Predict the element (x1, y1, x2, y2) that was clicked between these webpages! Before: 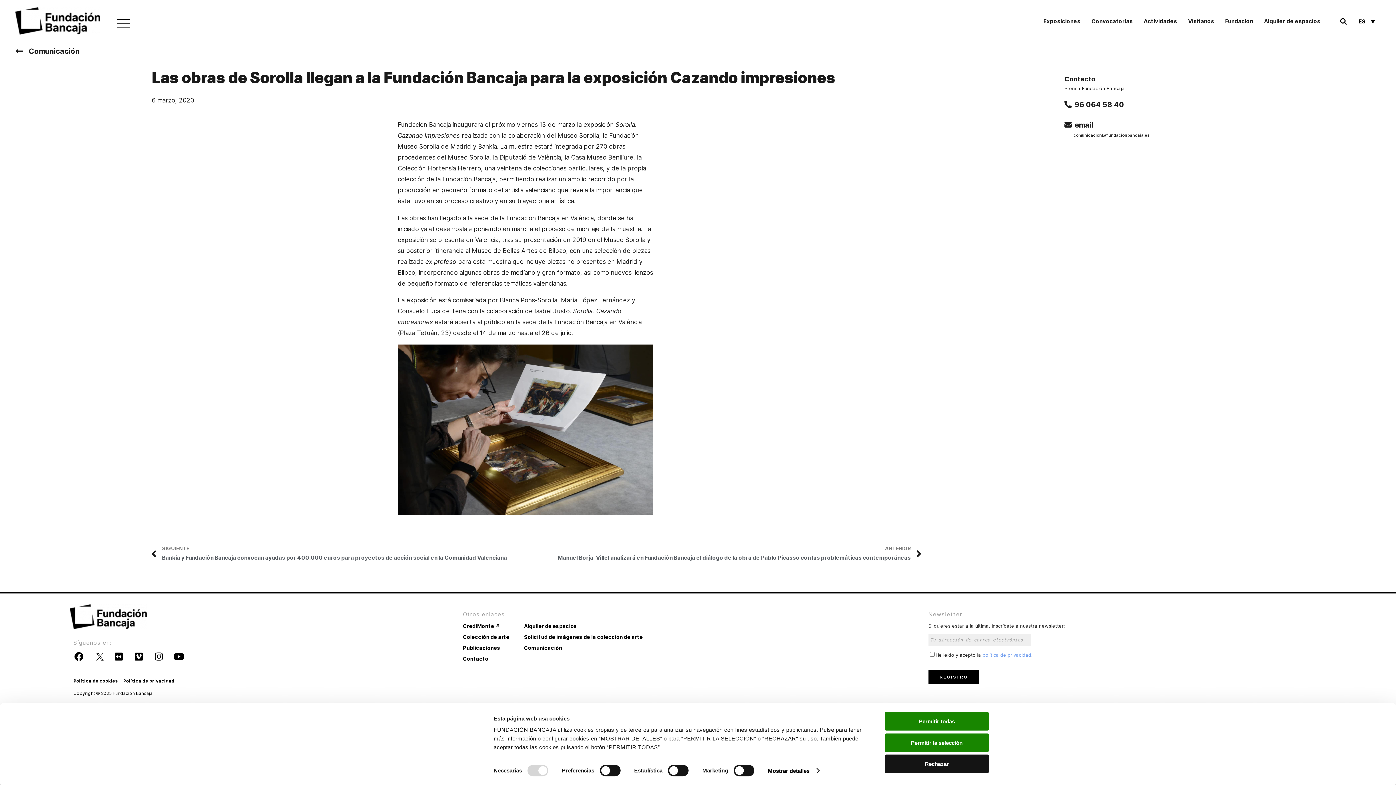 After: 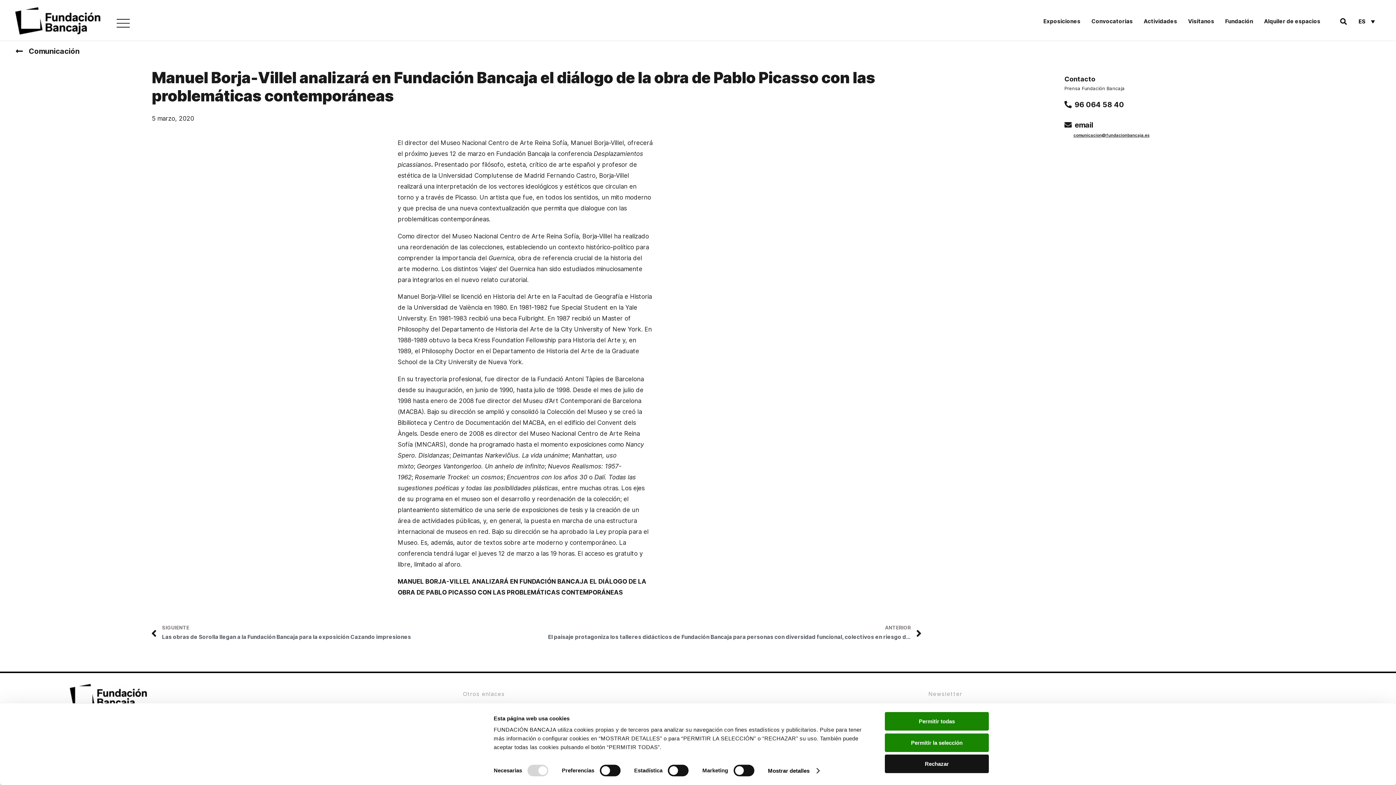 Action: label: Ant
ANTERIOR
Manuel Borja-Villel analizará en Fundación Bancaja el diálogo de la obra de Pablo Picasso con las problemáticas contemporáneas bbox: (536, 543, 927, 563)